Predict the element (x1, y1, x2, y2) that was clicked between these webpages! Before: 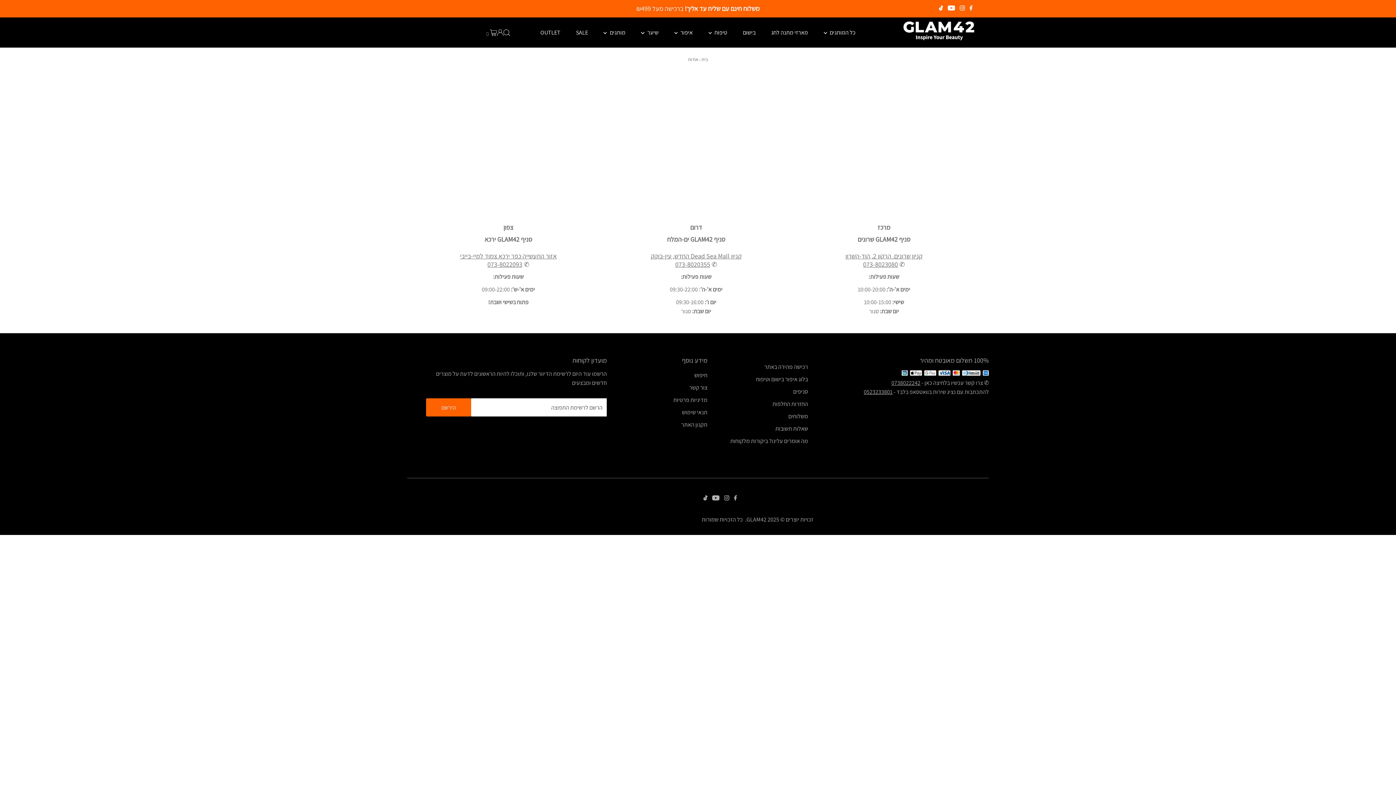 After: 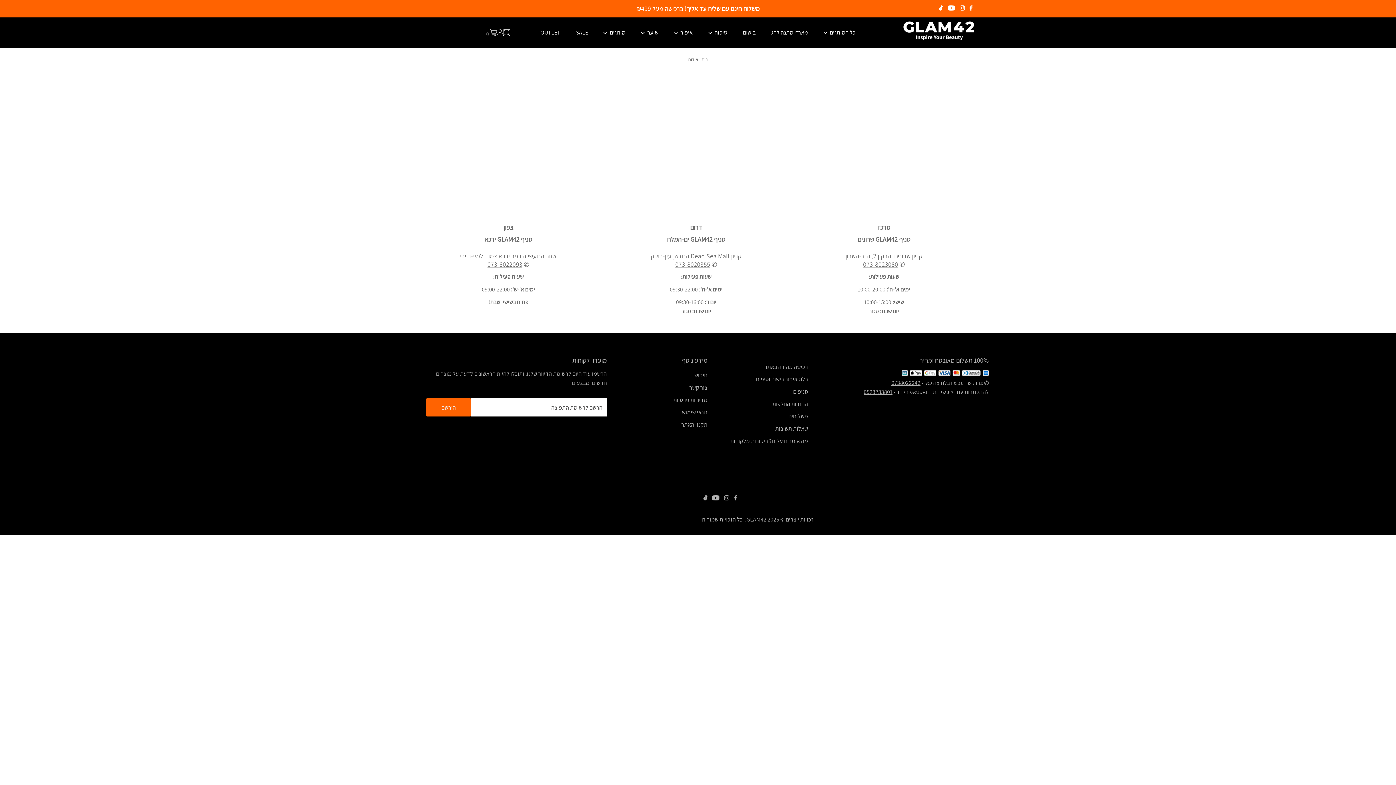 Action: label: Open Search bbox: (503, 29, 510, 35)